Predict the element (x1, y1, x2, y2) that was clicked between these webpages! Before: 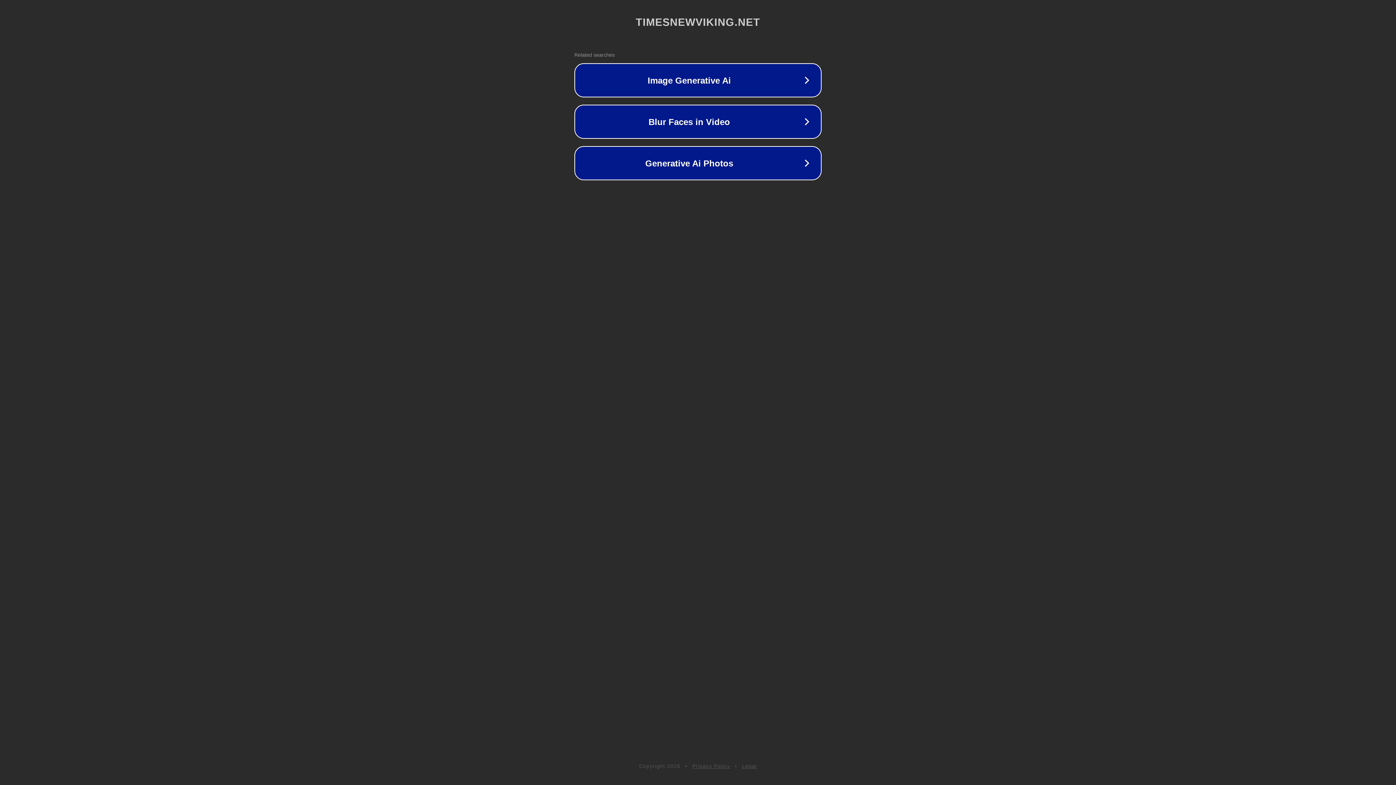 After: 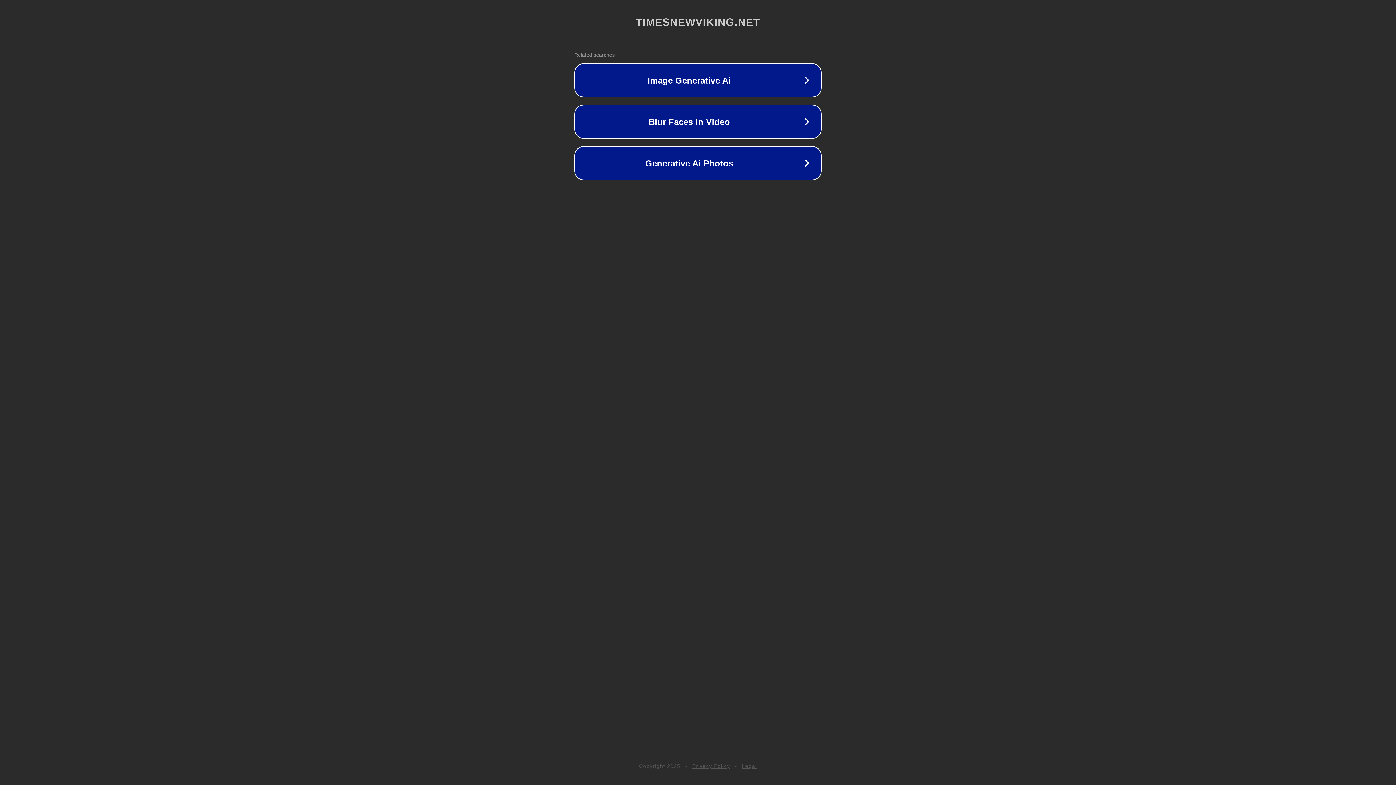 Action: label: Legal bbox: (742, 763, 757, 769)